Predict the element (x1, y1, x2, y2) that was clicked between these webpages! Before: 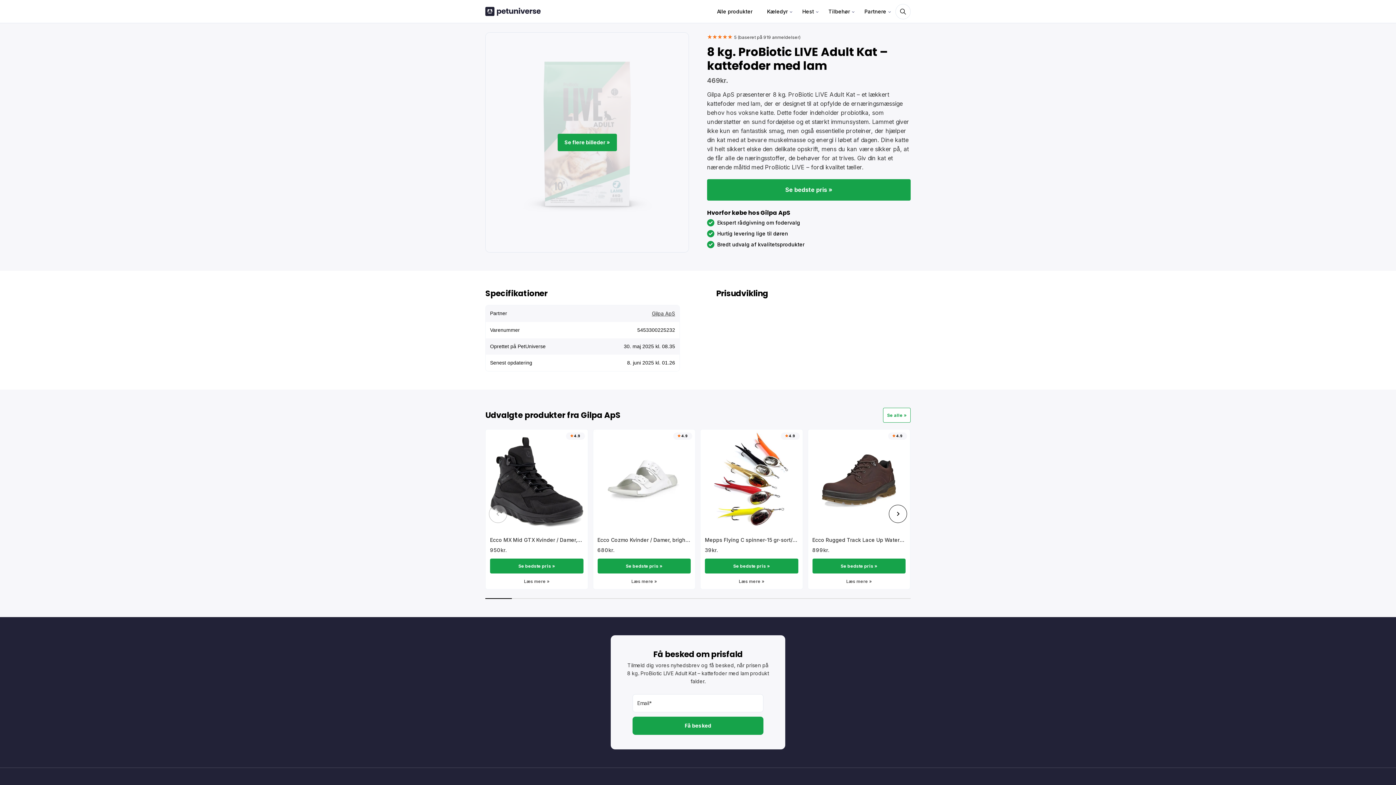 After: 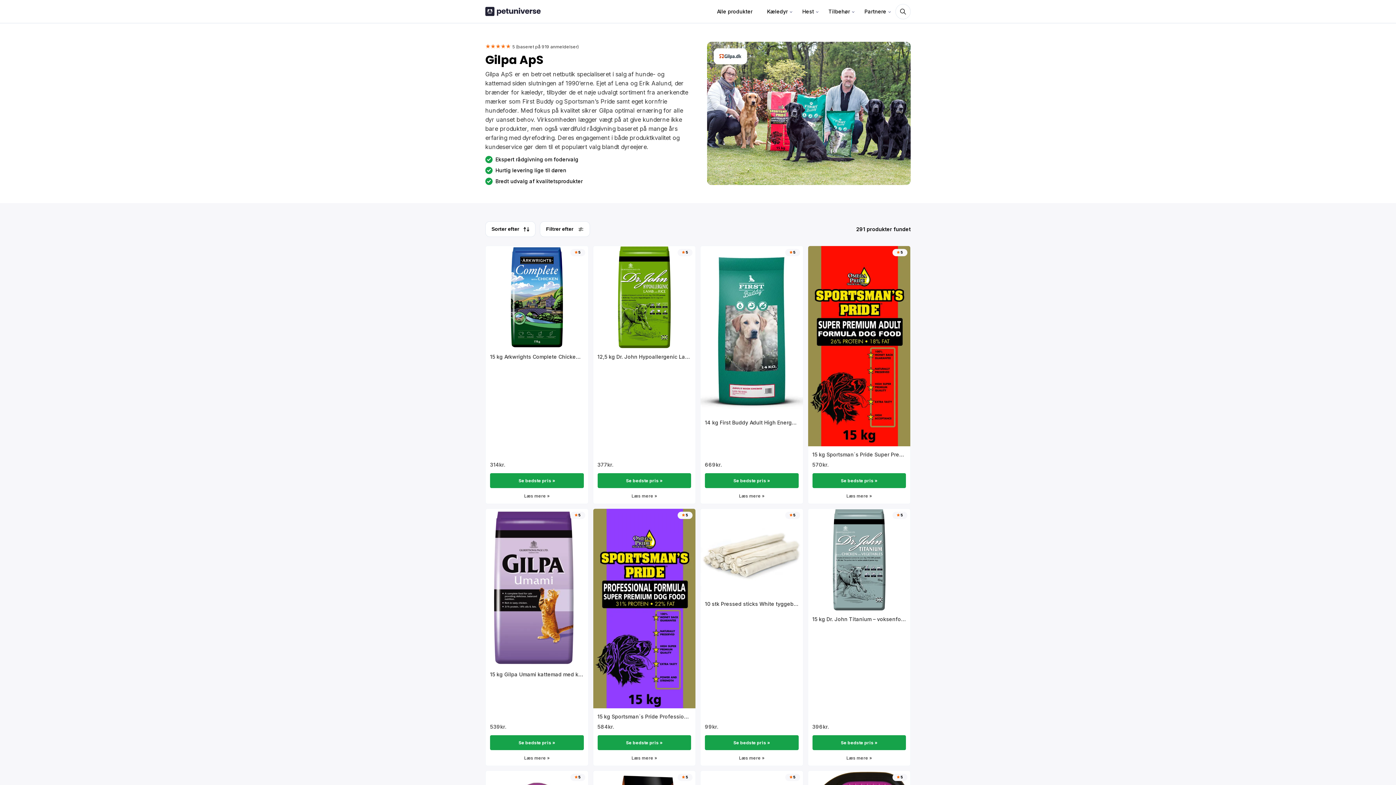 Action: bbox: (707, 33, 800, 40) label: 5 (baseret på 919 anmeldelser)